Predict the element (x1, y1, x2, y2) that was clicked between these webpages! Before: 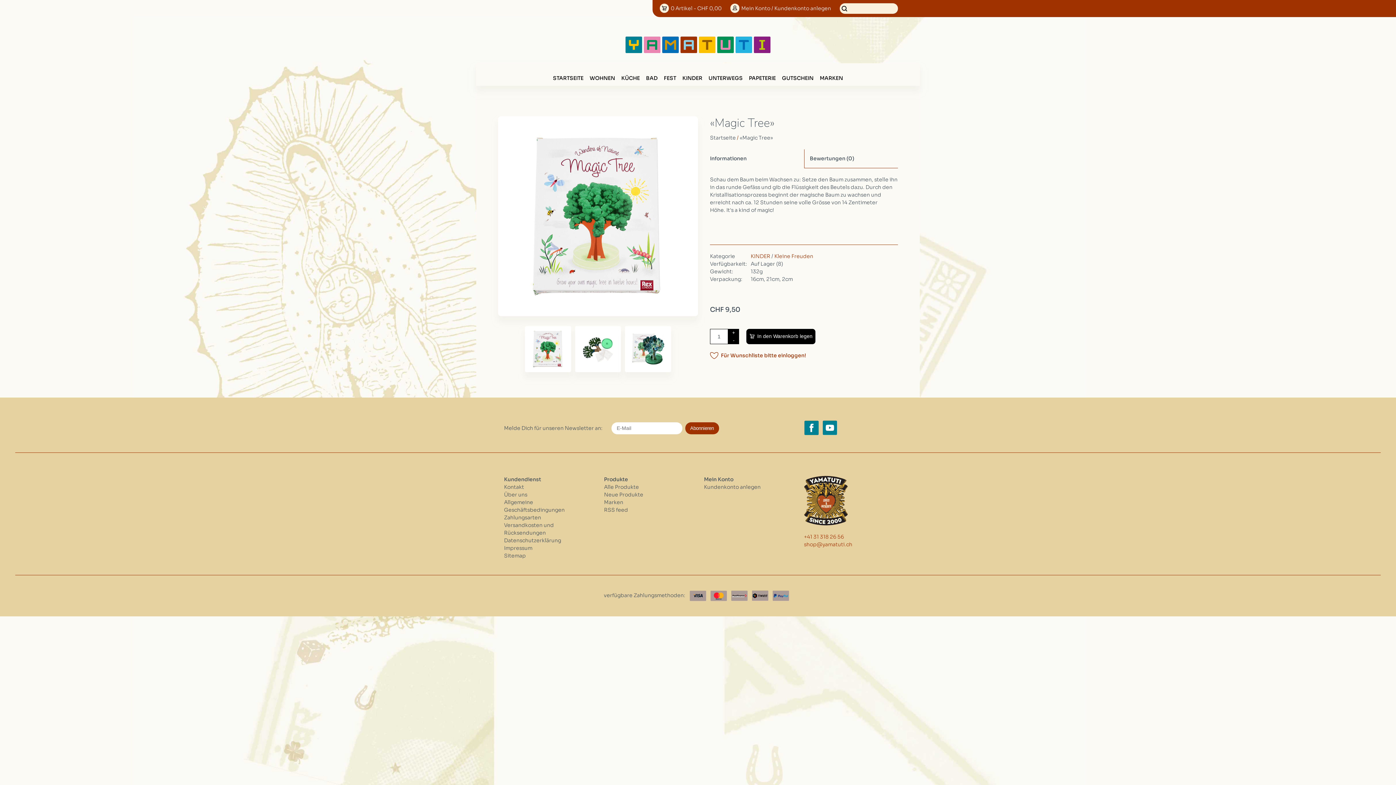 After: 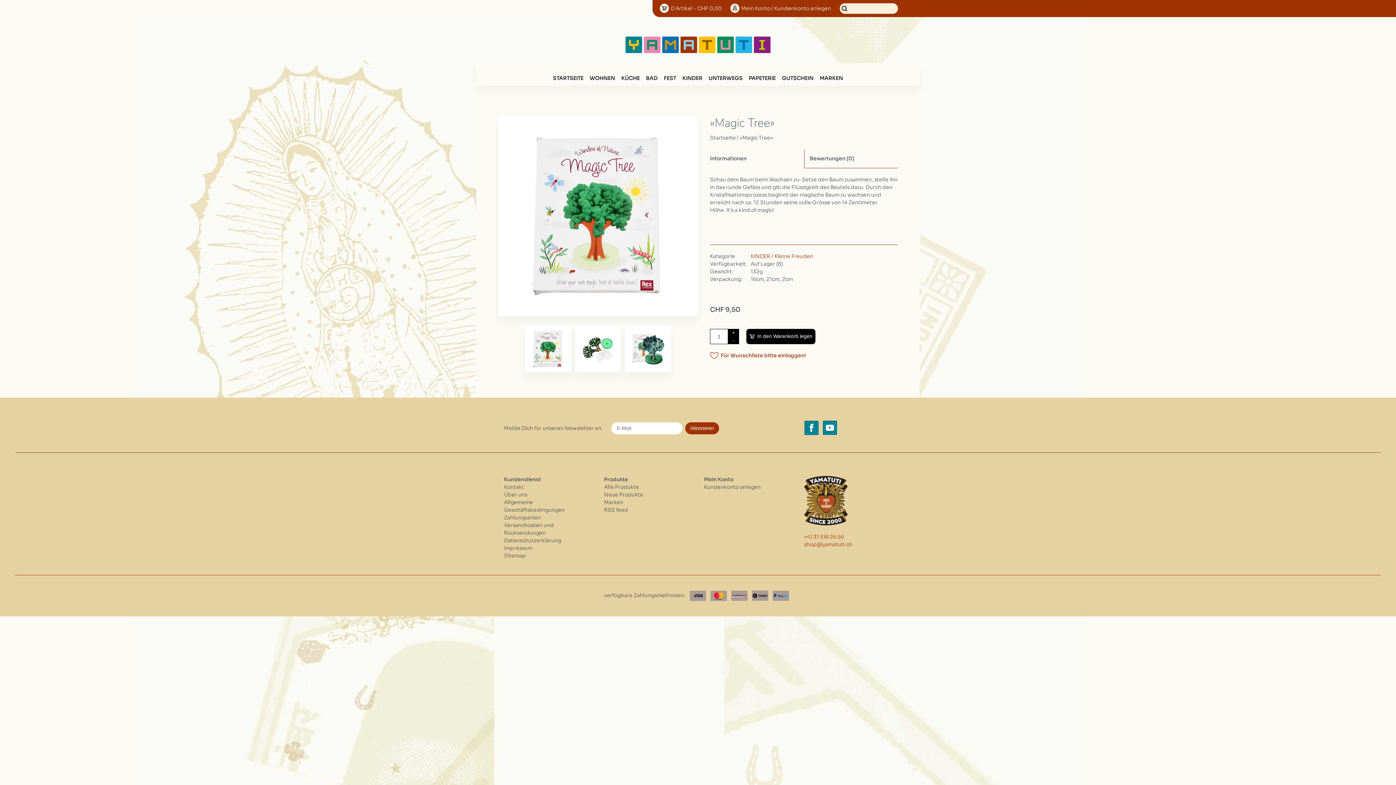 Action: label: Informationen bbox: (710, 149, 804, 168)